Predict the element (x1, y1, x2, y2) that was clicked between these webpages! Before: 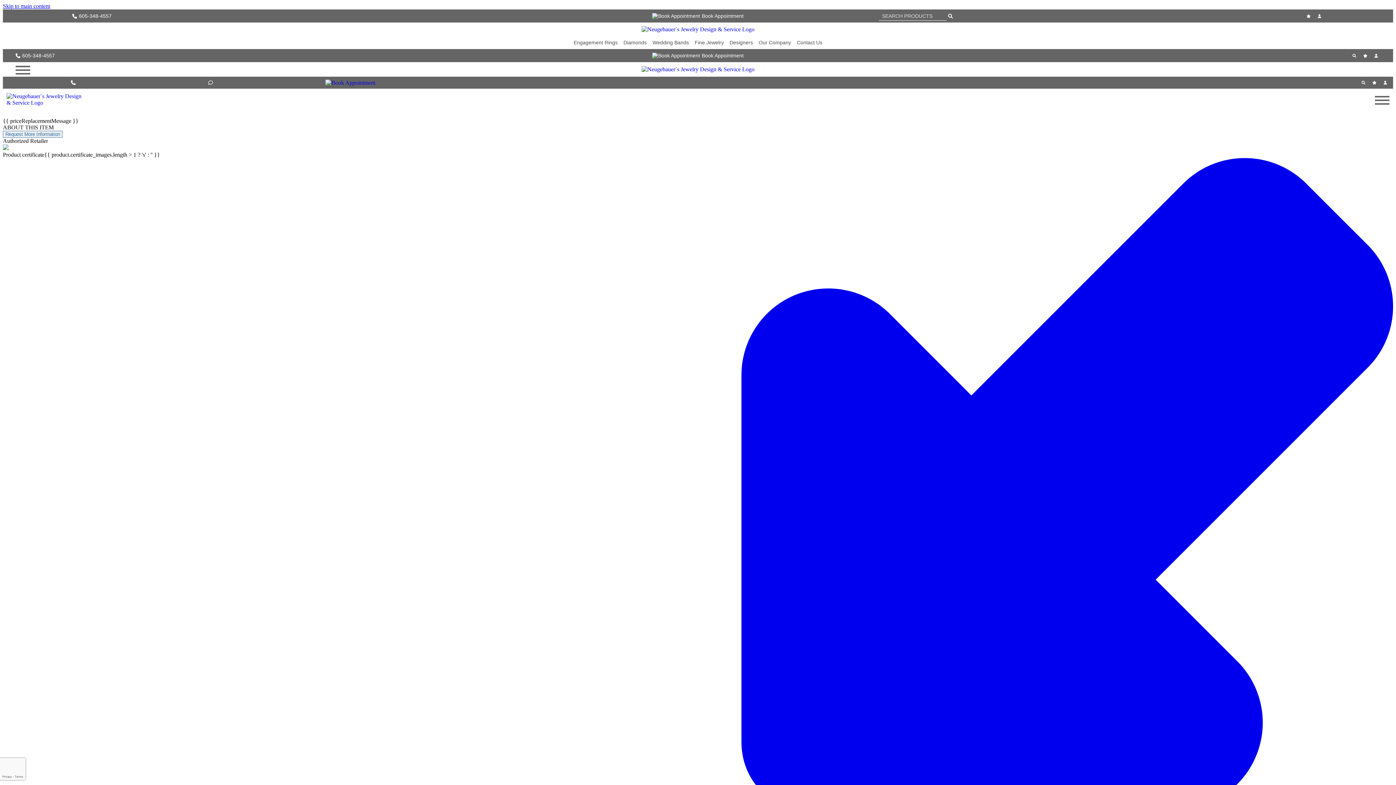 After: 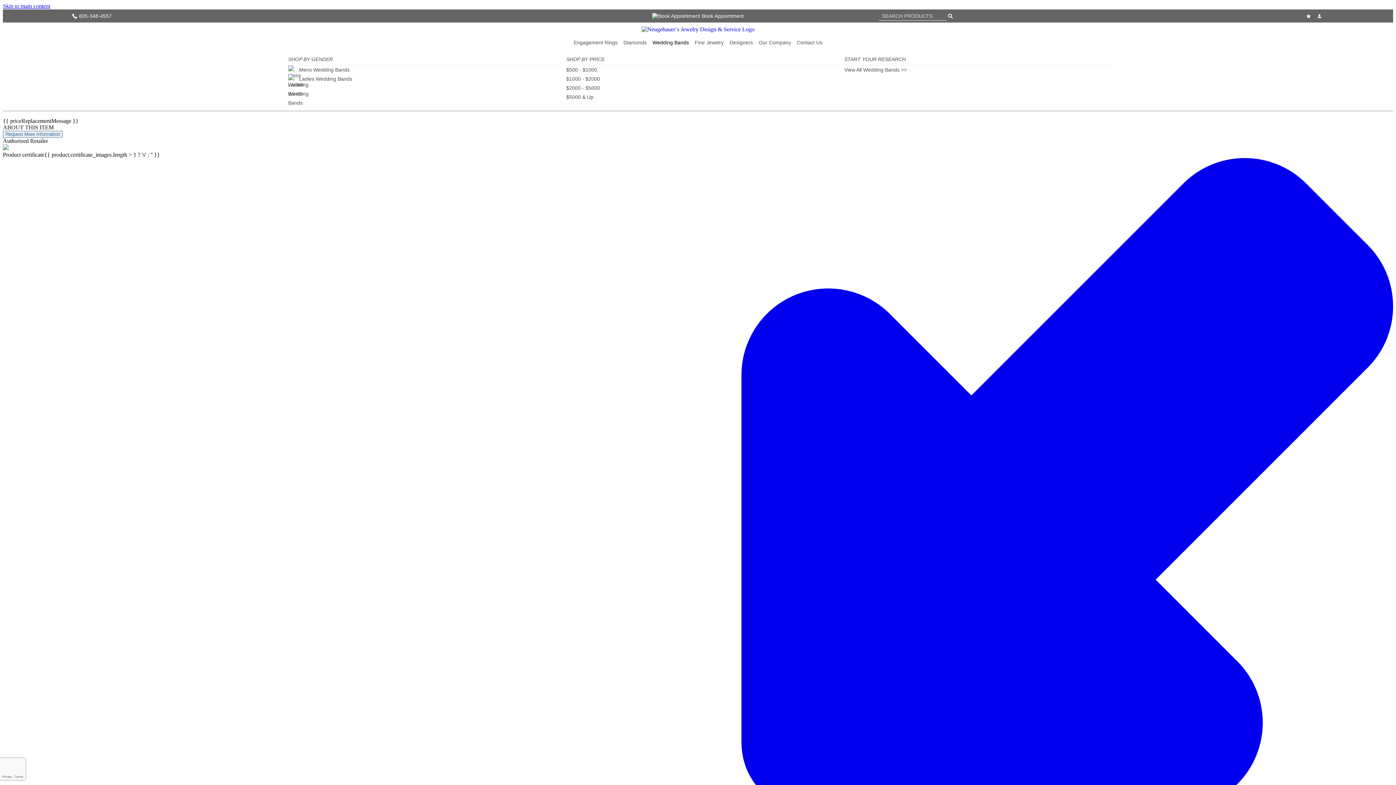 Action: bbox: (652, 36, 689, 49) label: Wedding Bands